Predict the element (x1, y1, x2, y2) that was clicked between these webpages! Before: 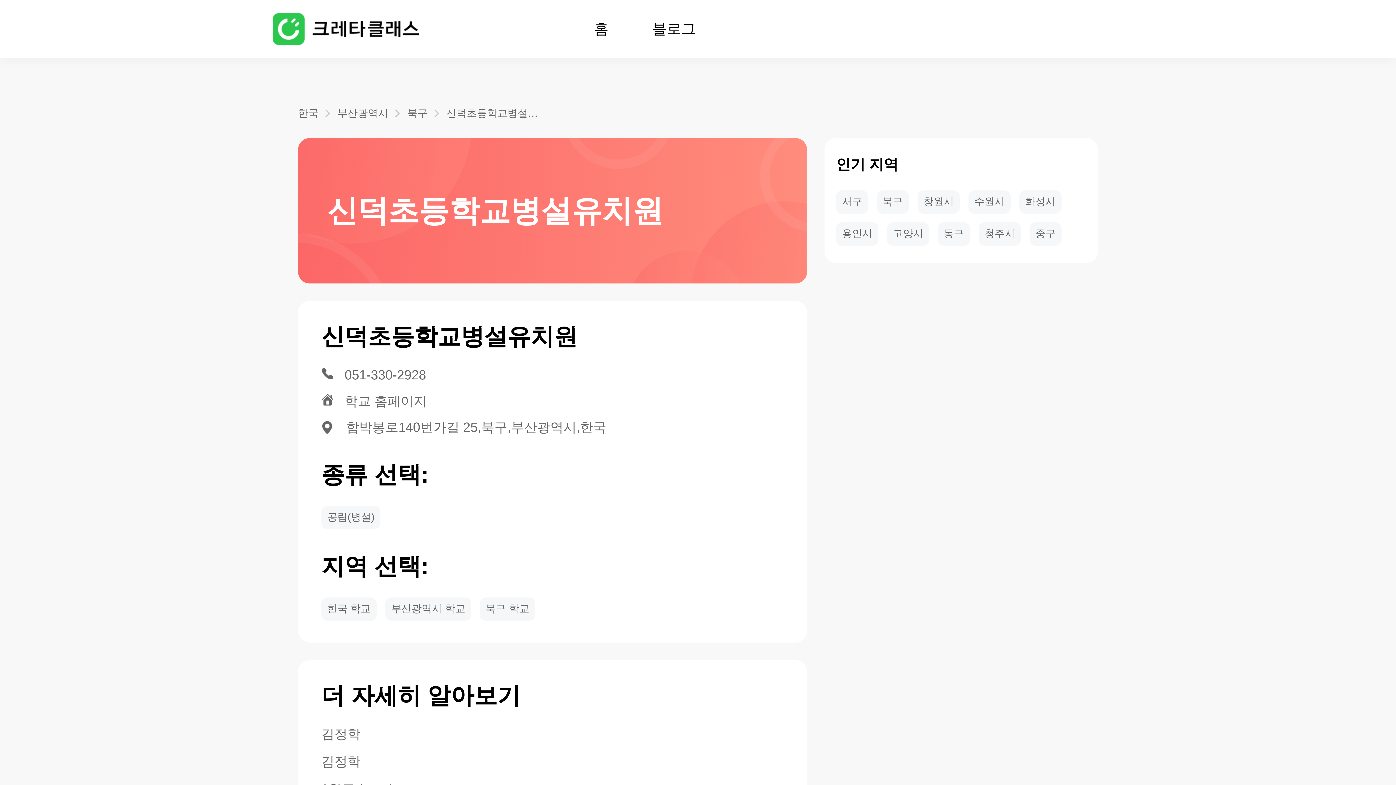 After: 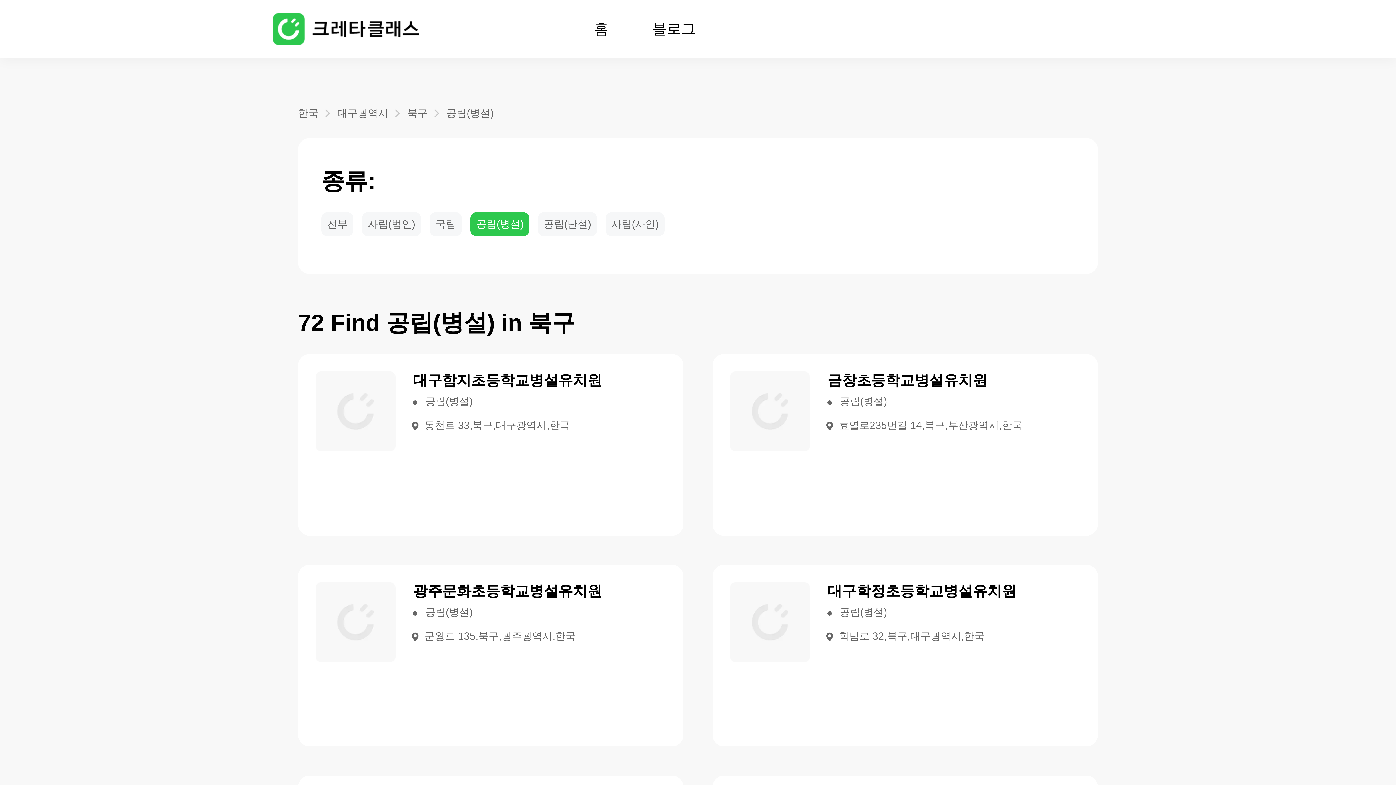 Action: bbox: (321, 506, 380, 529) label: 공립(병설)